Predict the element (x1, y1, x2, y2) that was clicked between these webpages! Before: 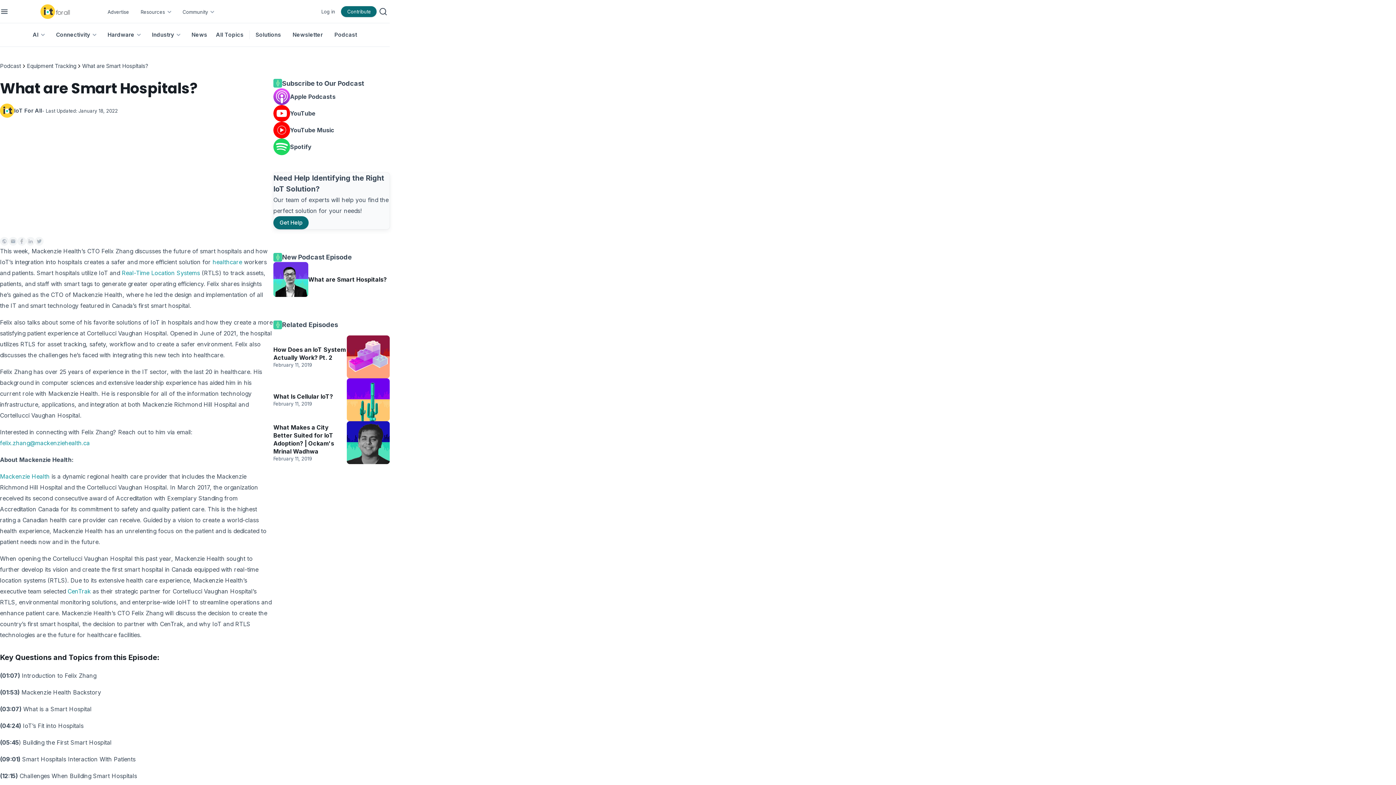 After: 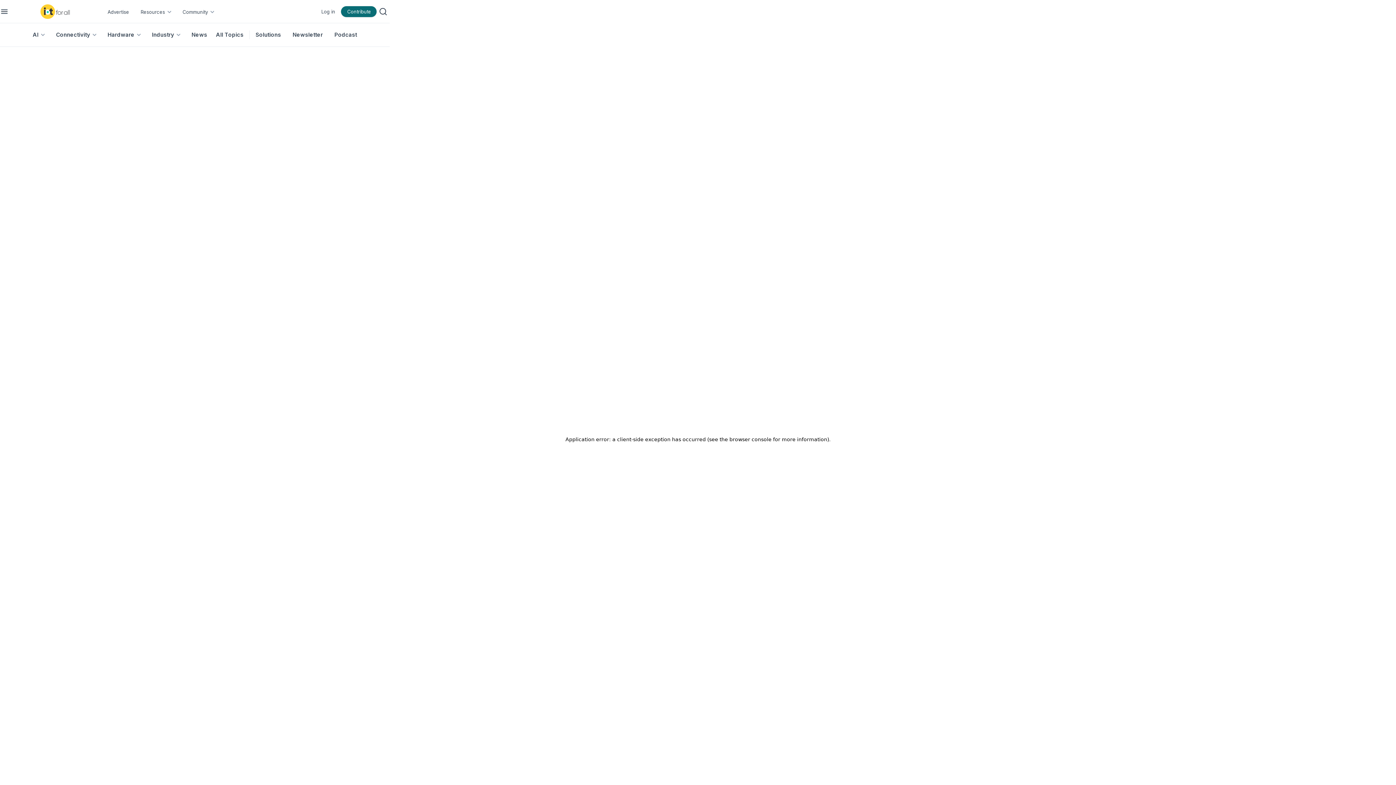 Action: bbox: (273, 335, 389, 378) label: How Does an IoT System Actually Work? Pt. 2

February 11, 2019